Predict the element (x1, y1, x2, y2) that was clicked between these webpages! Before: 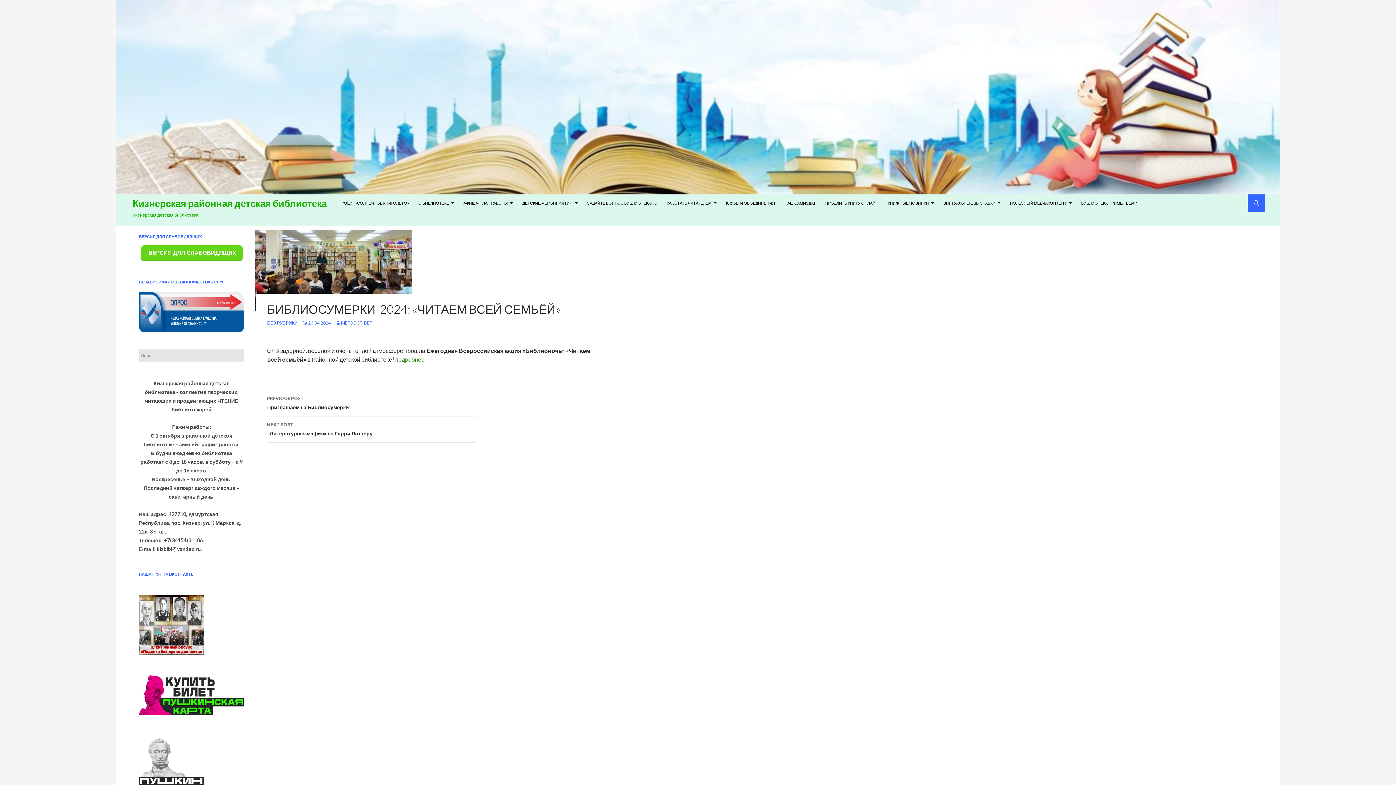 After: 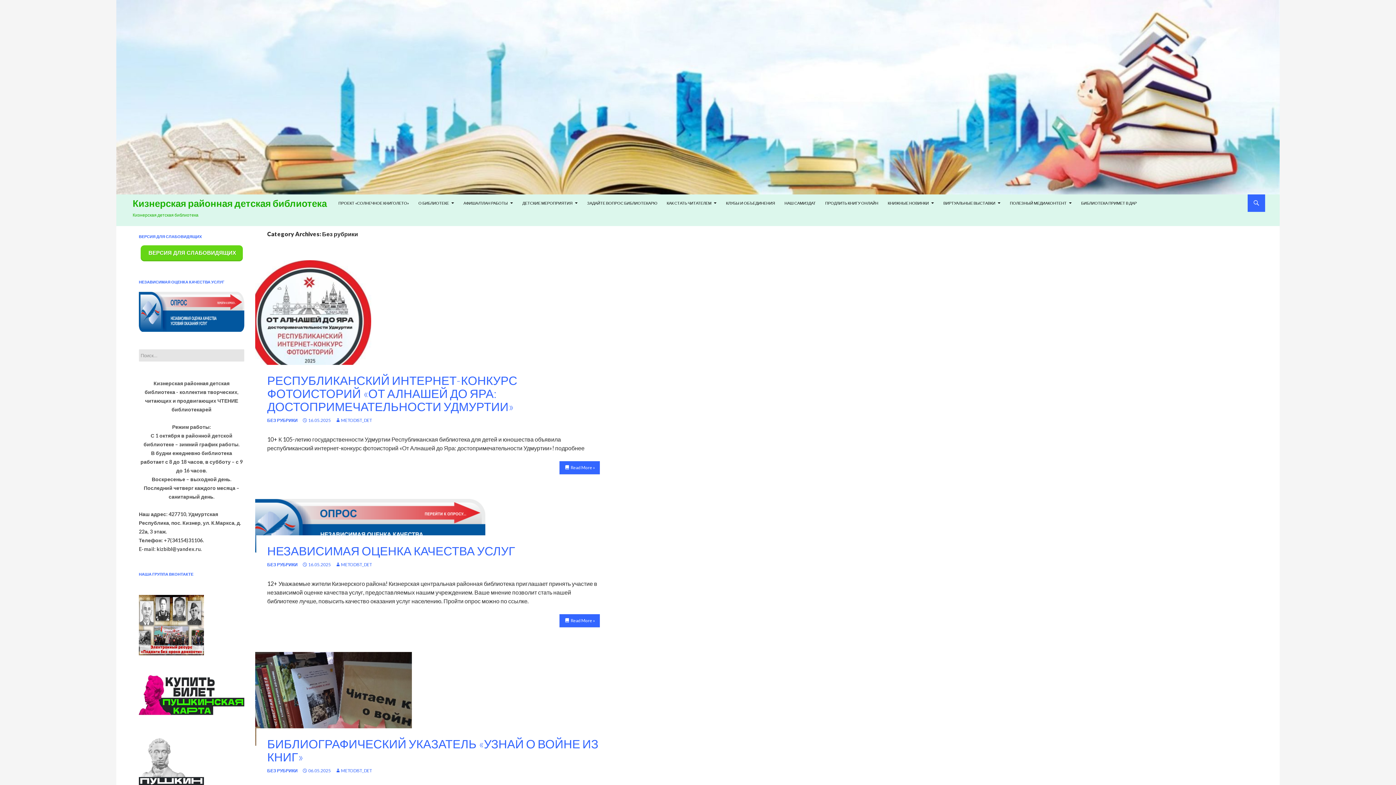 Action: label: БЕЗ РУБРИКИ bbox: (267, 320, 297, 325)